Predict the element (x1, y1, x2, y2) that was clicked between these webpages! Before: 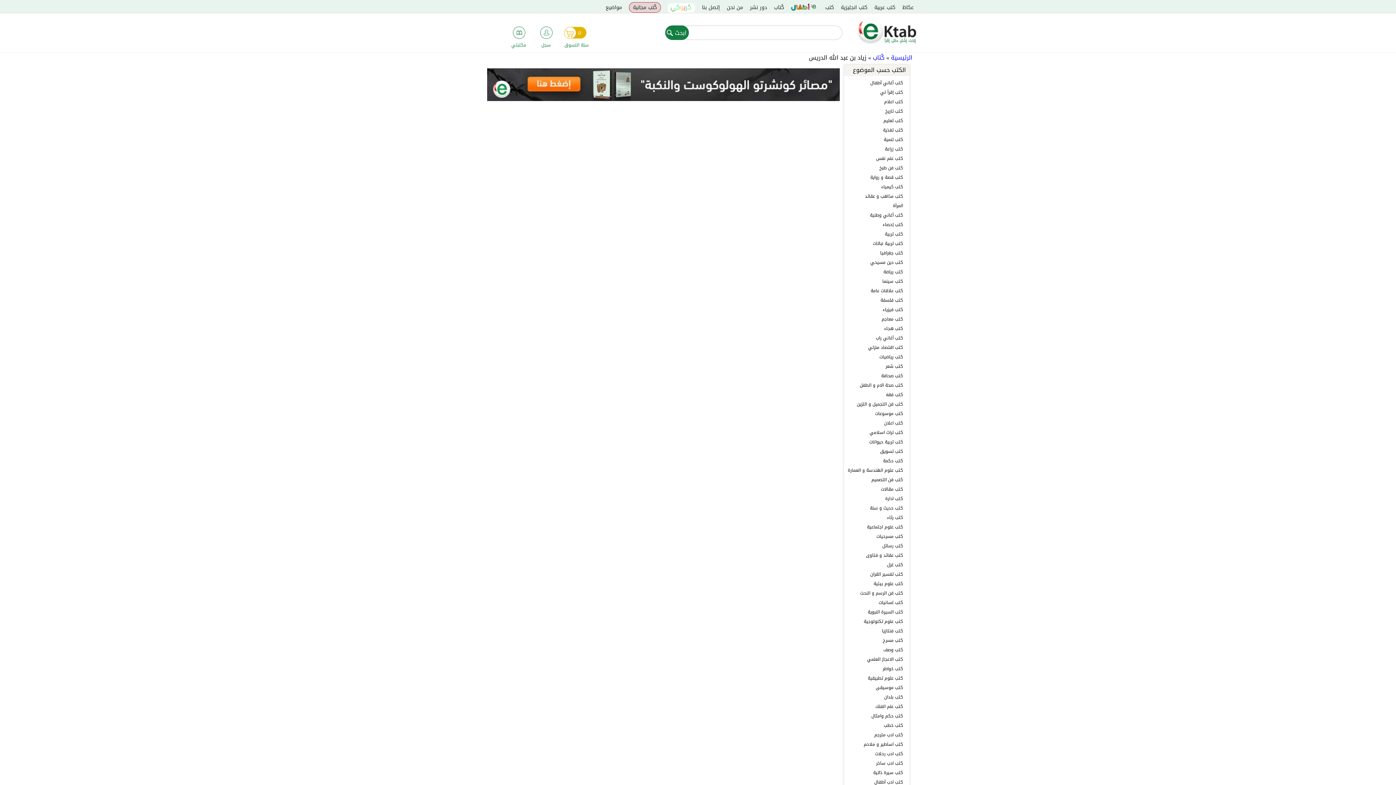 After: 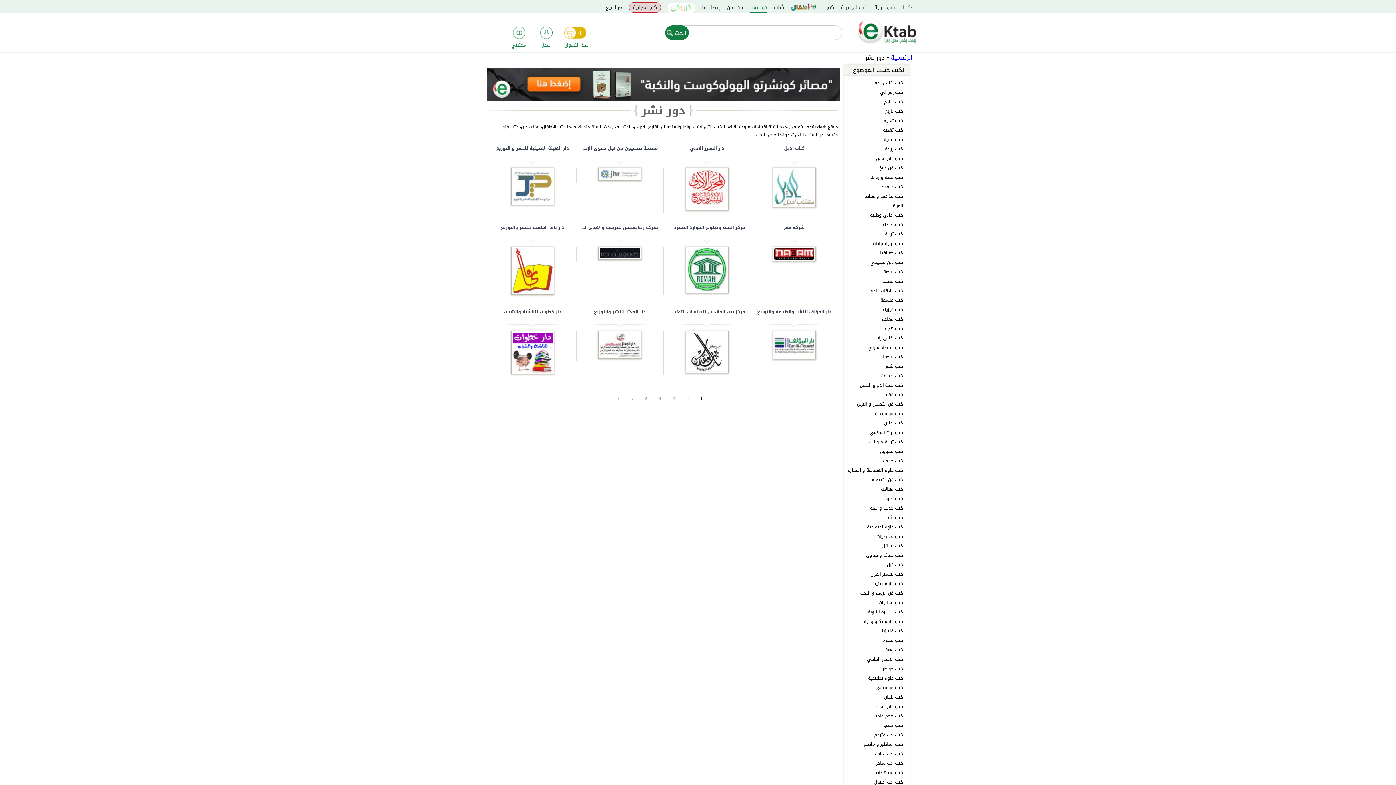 Action: label: دور نشر bbox: (750, 2, 767, 12)